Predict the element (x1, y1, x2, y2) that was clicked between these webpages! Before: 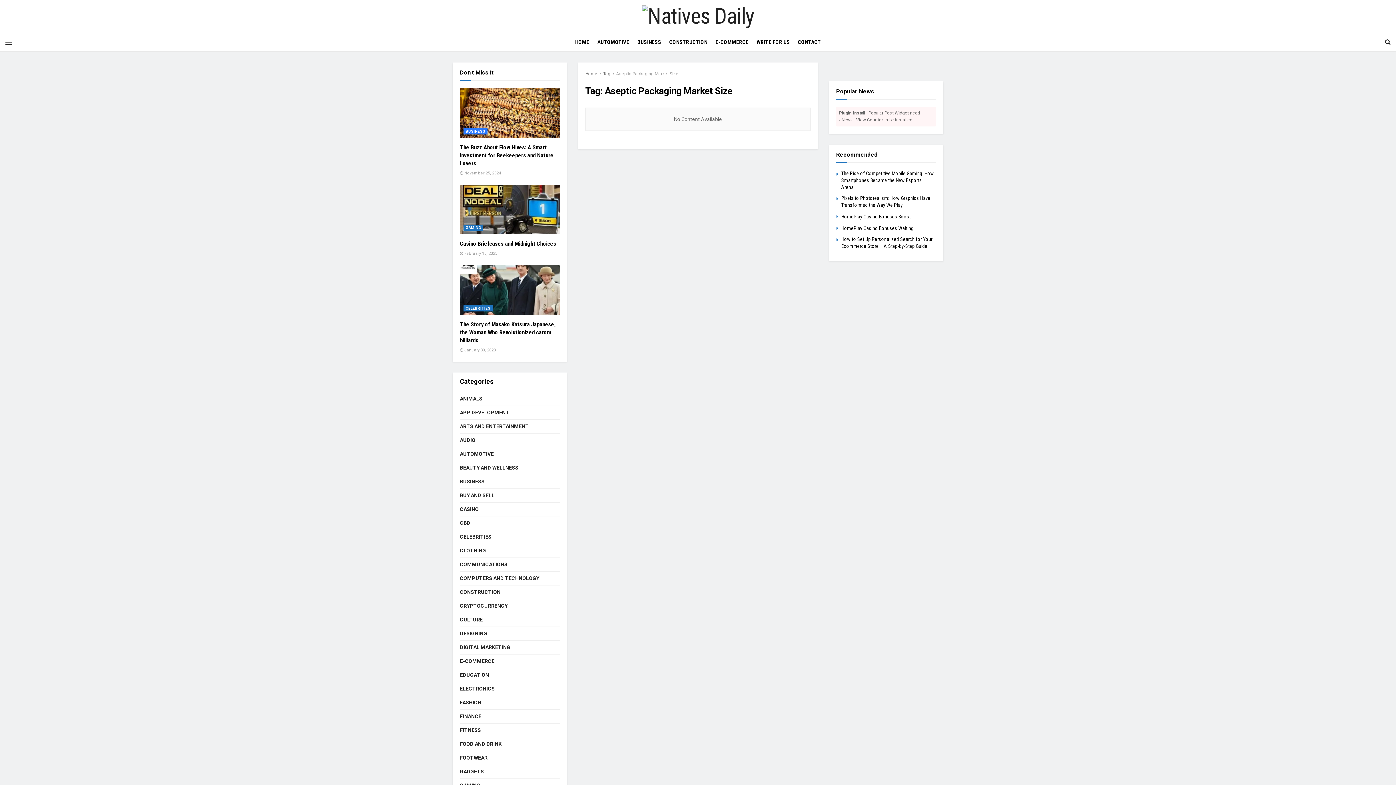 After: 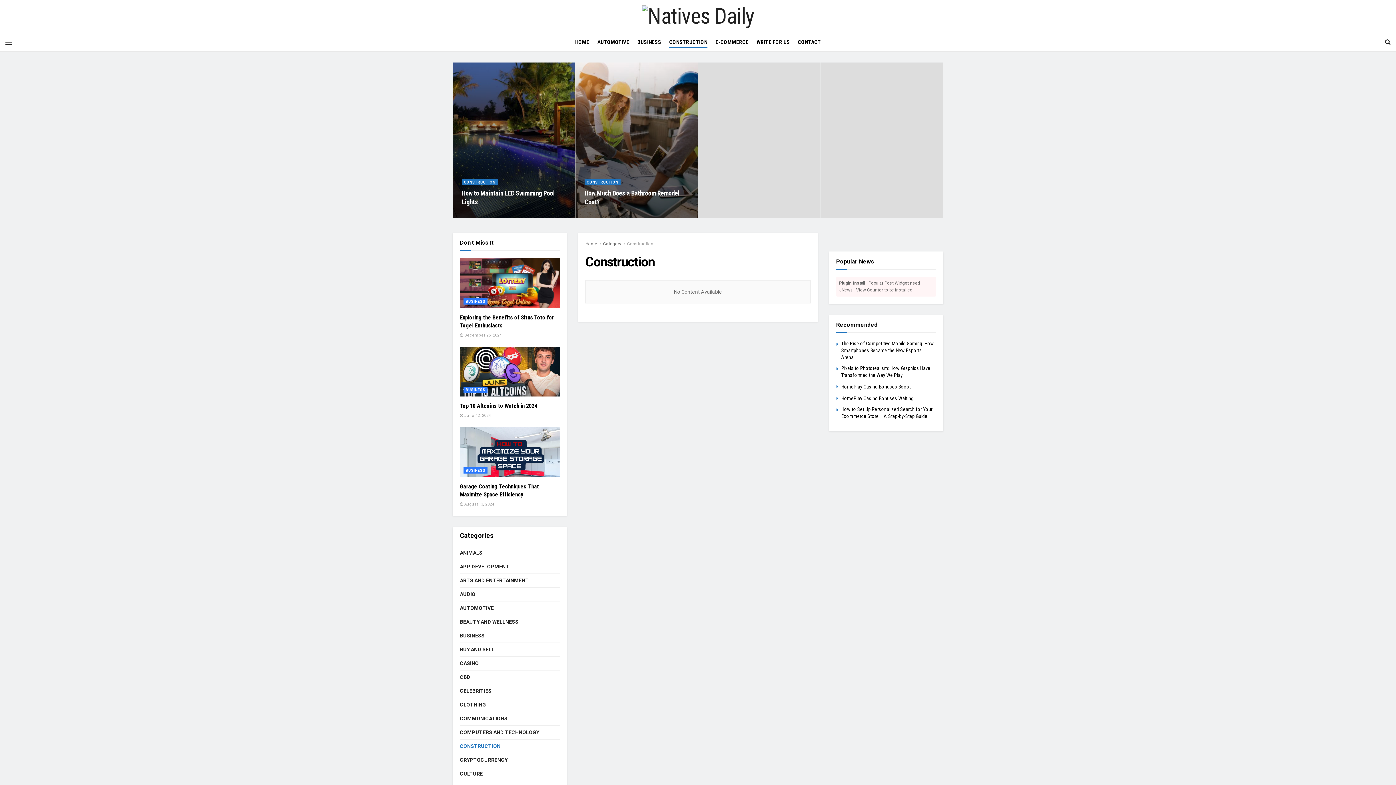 Action: label: CONSTRUCTION bbox: (460, 587, 500, 596)